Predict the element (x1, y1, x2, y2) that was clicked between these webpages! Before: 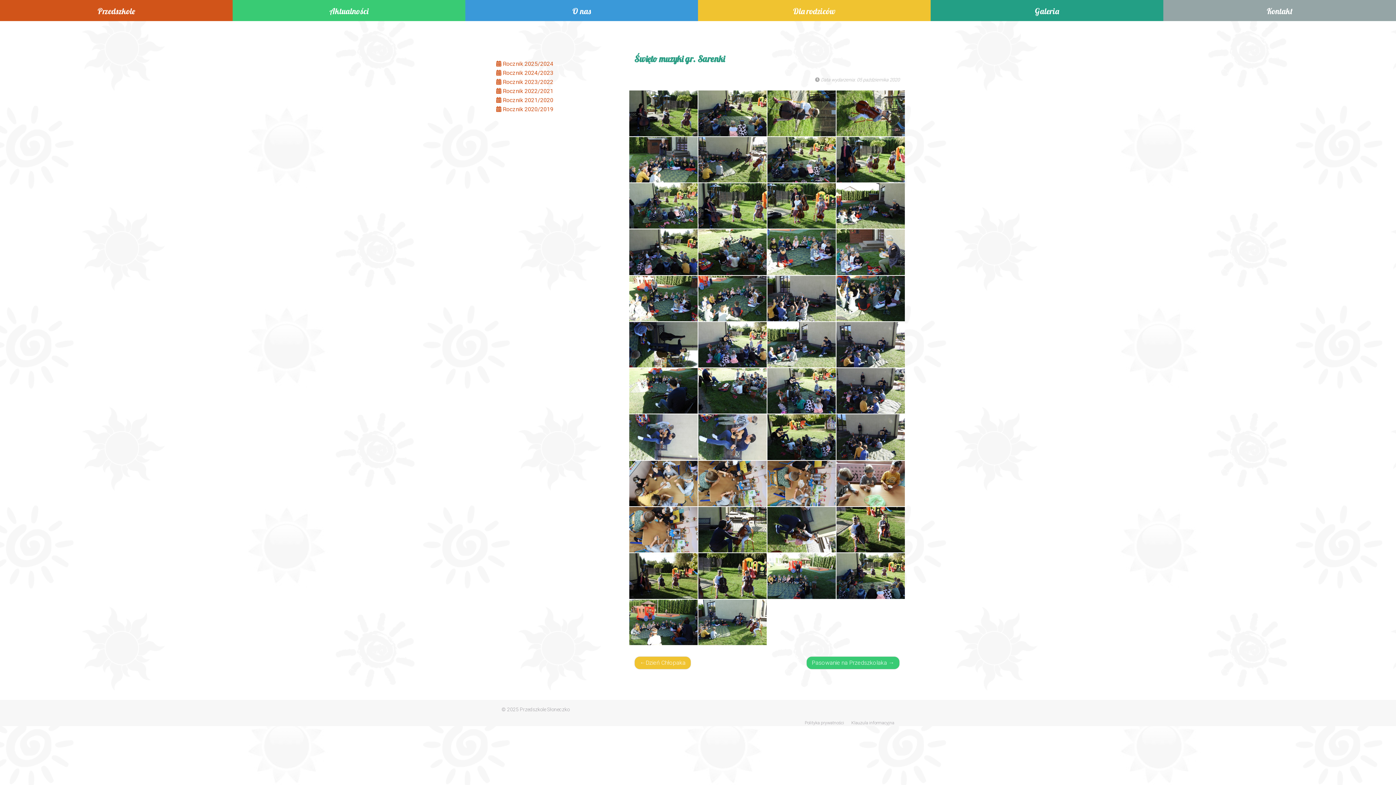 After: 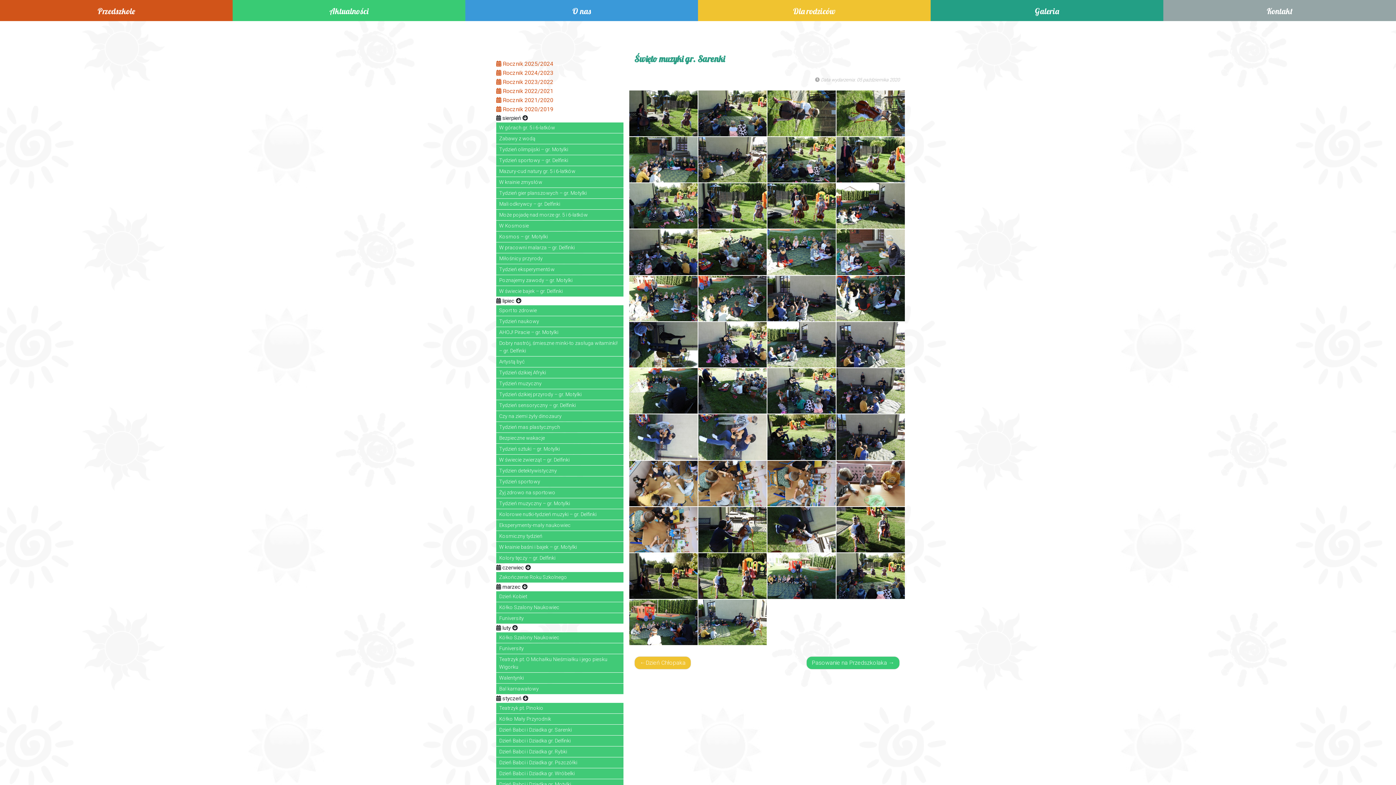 Action: bbox: (496, 105, 553, 112) label:  Rocznik 2020/2019